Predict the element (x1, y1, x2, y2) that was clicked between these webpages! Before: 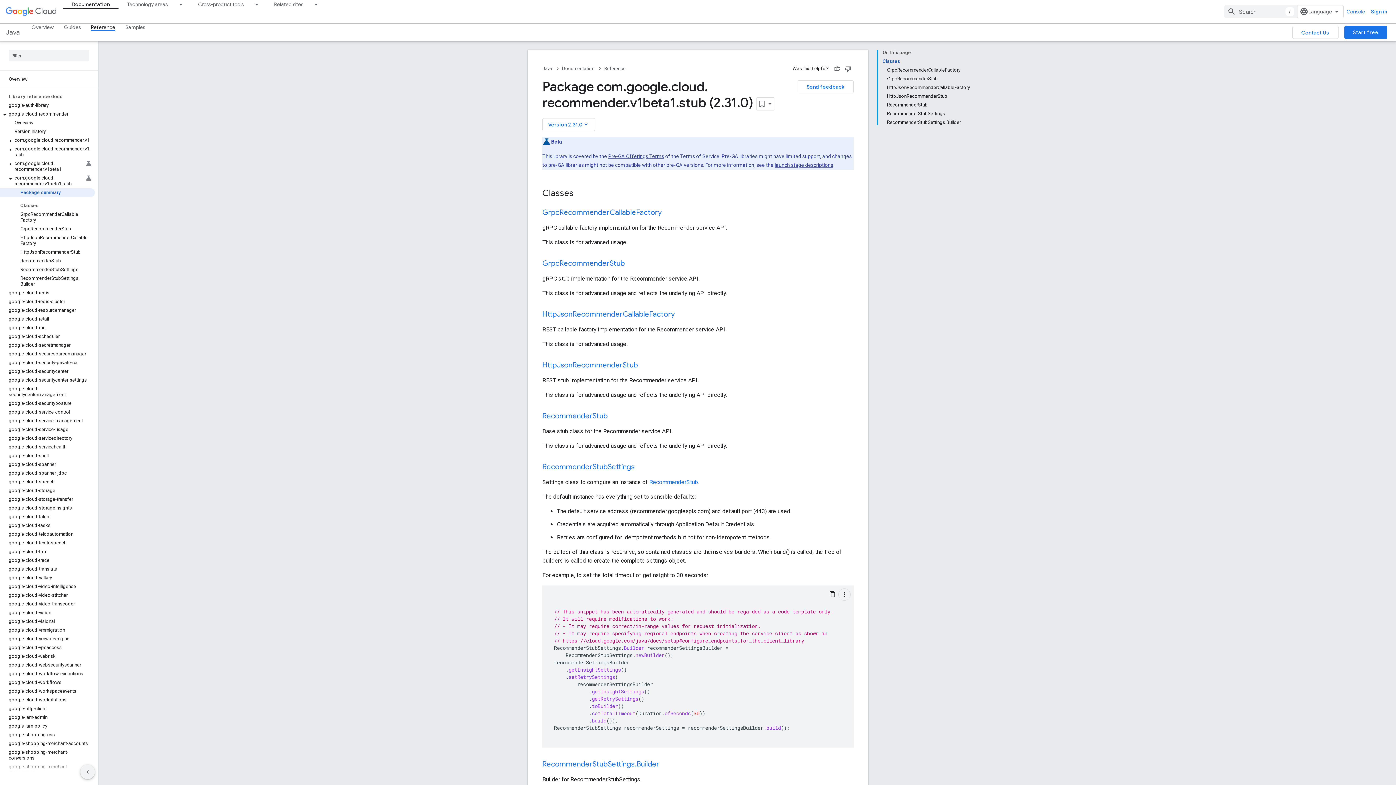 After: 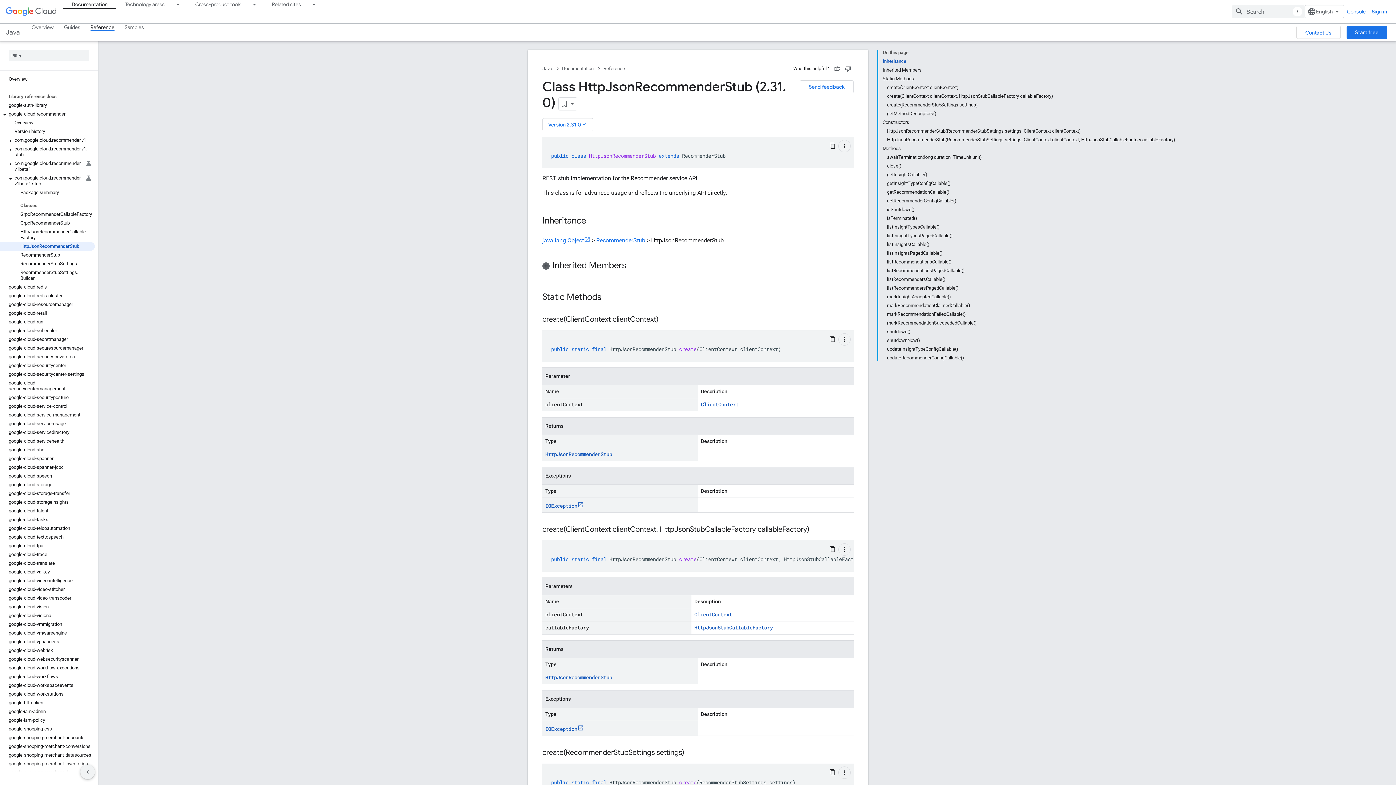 Action: label: HttpJsonRecommenderStub bbox: (542, 360, 638, 369)